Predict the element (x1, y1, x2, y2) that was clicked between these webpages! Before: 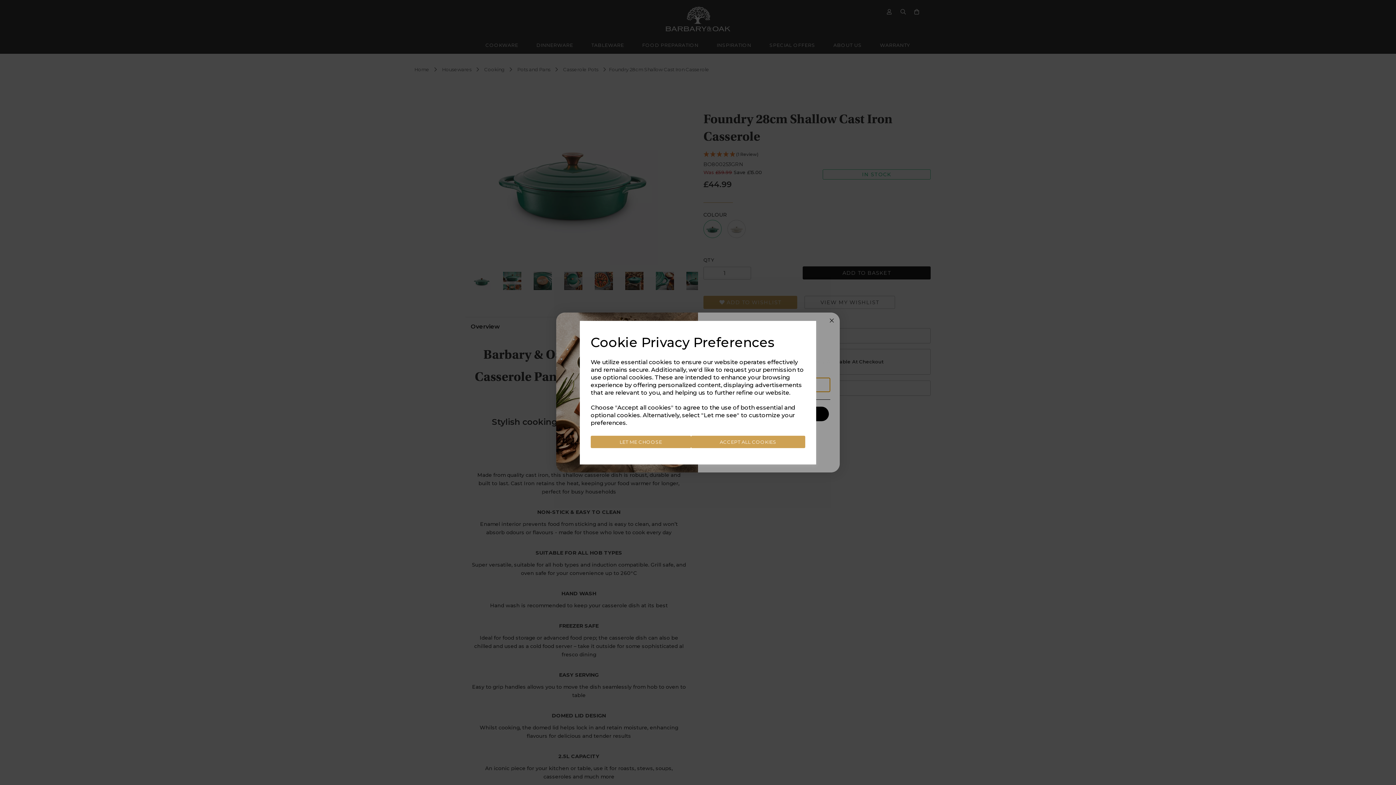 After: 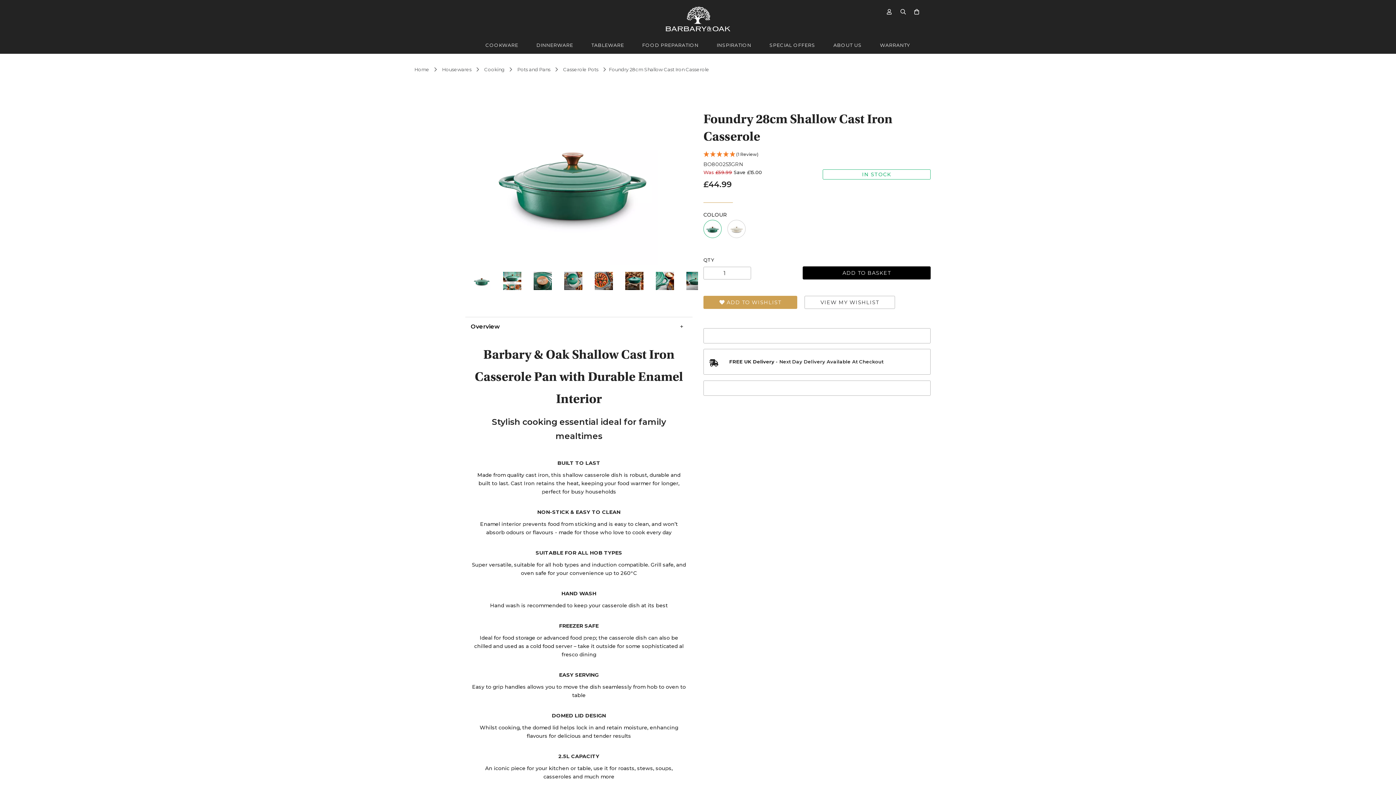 Action: bbox: (691, 435, 805, 448) label: ACCEPT ALL COOKIES